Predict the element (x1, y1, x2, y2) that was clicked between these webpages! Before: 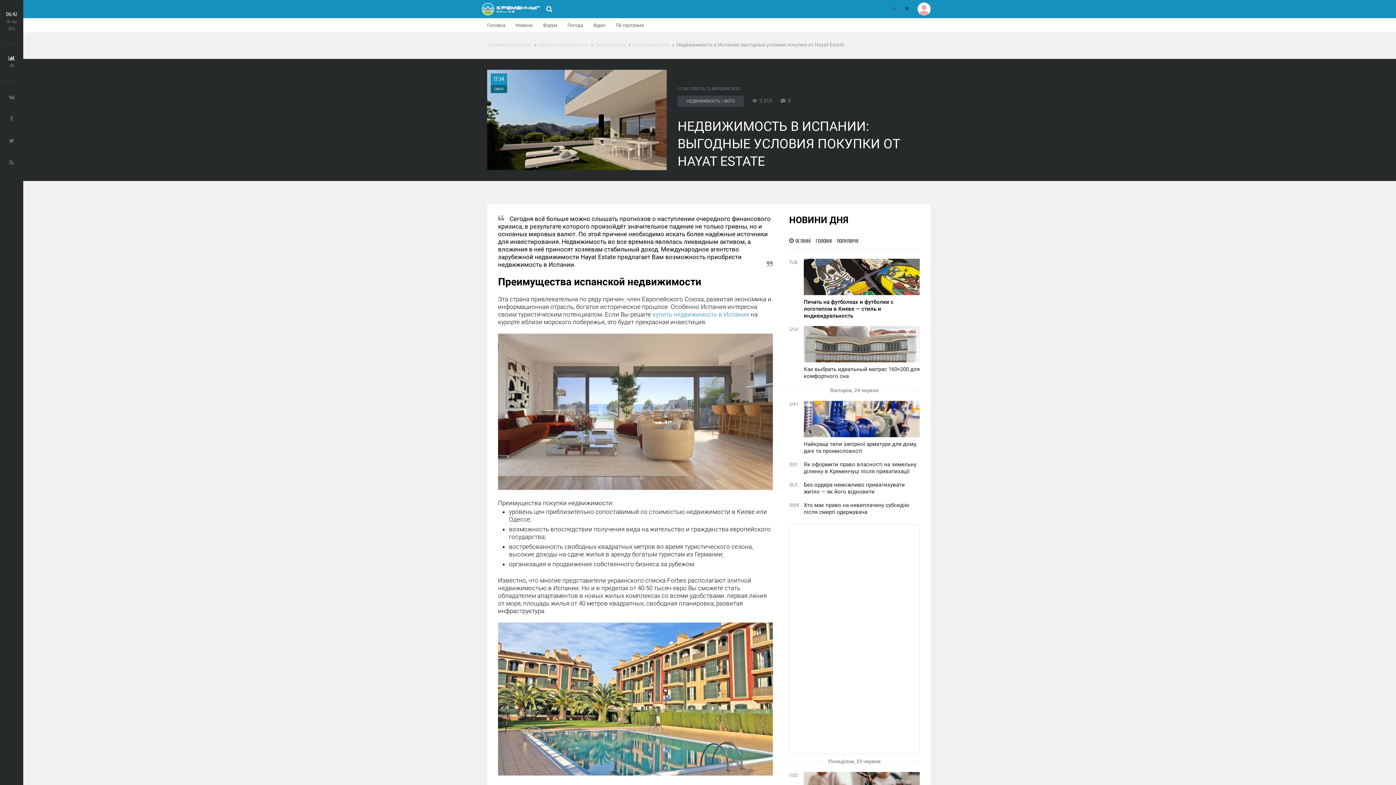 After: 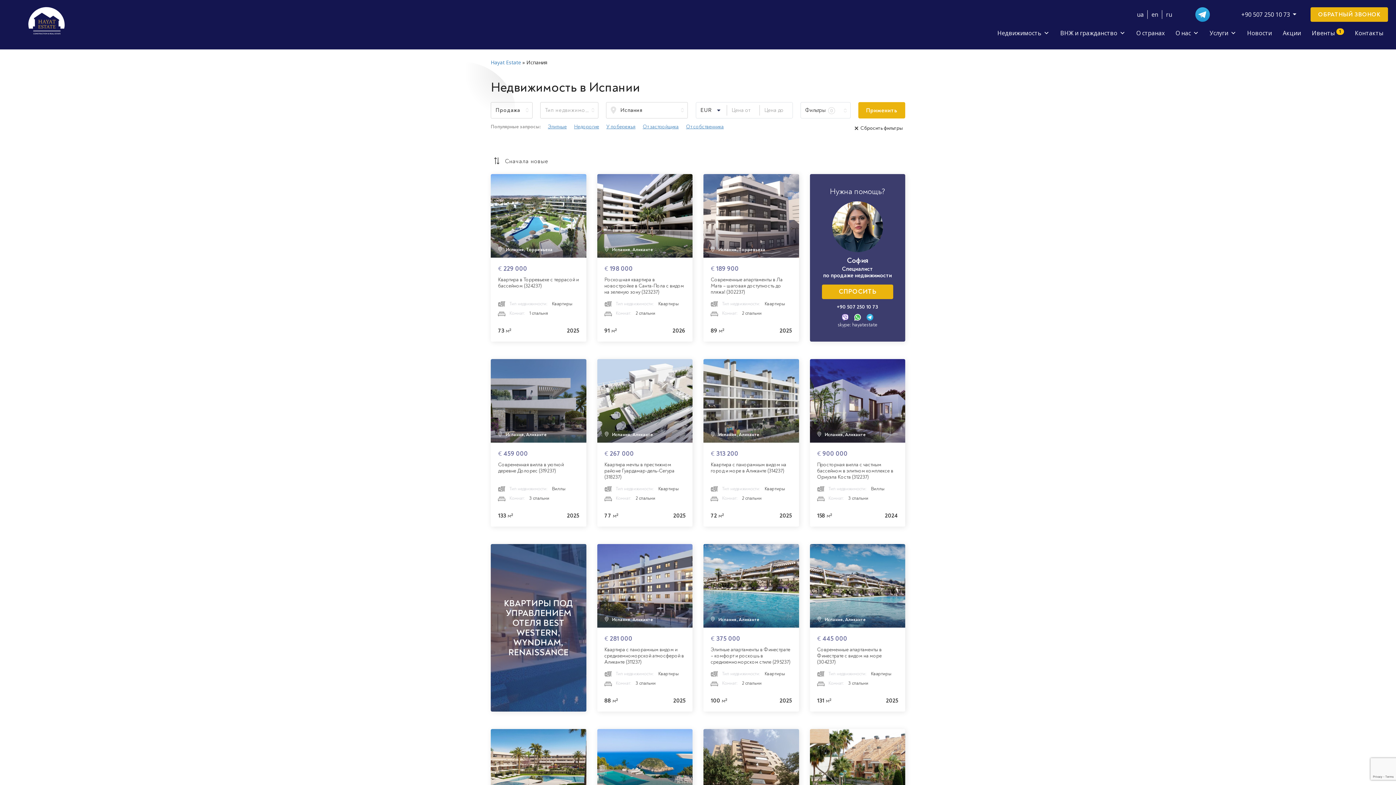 Action: bbox: (652, 310, 749, 318) label: купить недвижимость в Испании